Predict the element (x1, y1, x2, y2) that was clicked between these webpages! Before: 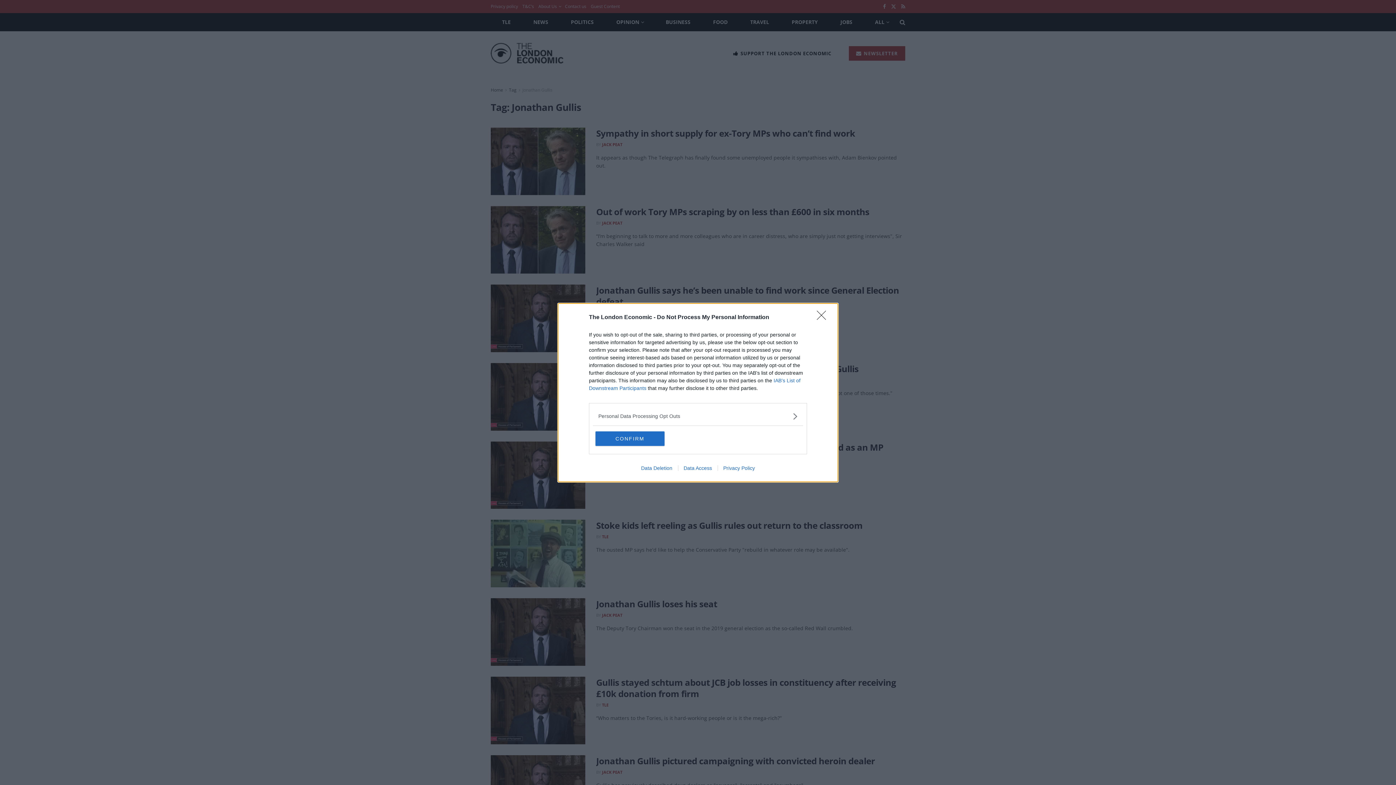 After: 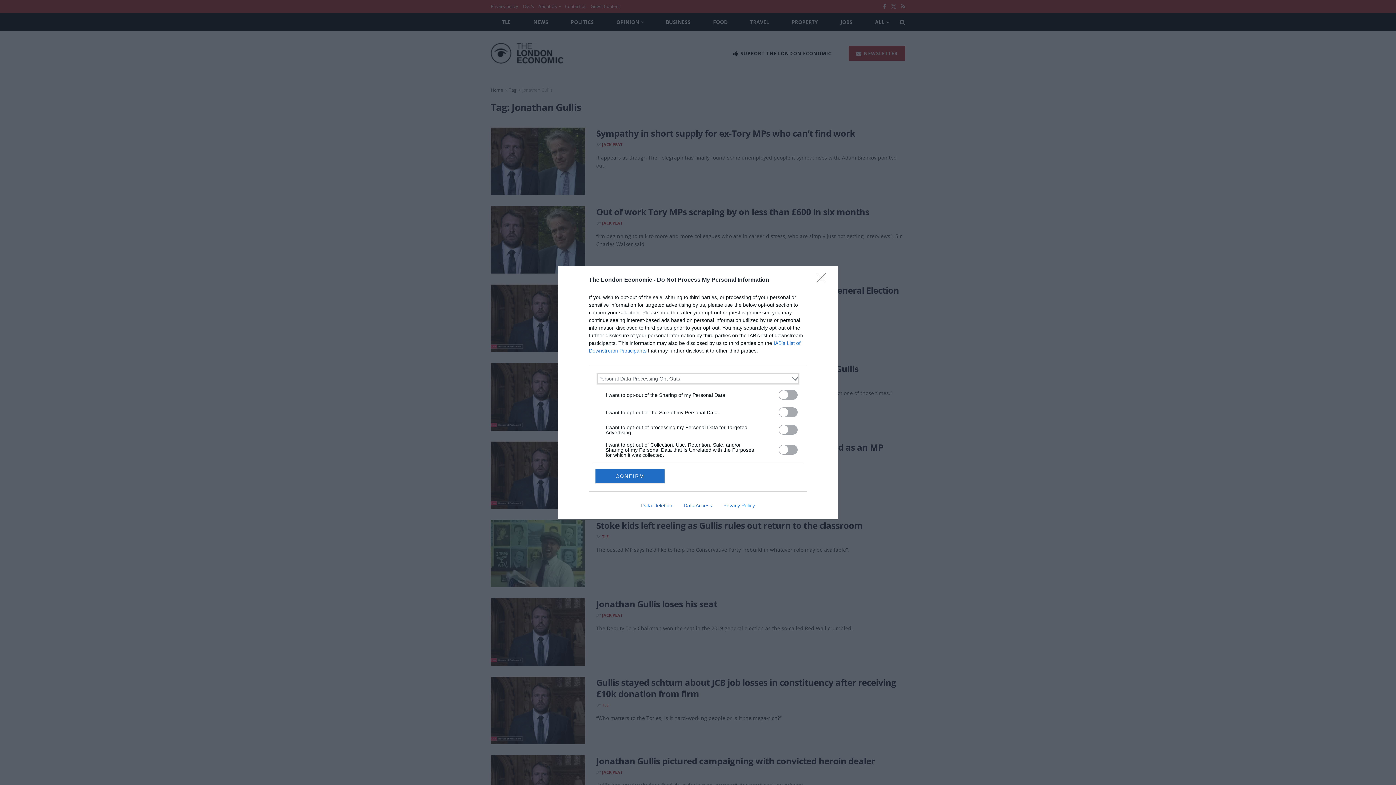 Action: bbox: (598, 412, 797, 420) label: Opt-Outs